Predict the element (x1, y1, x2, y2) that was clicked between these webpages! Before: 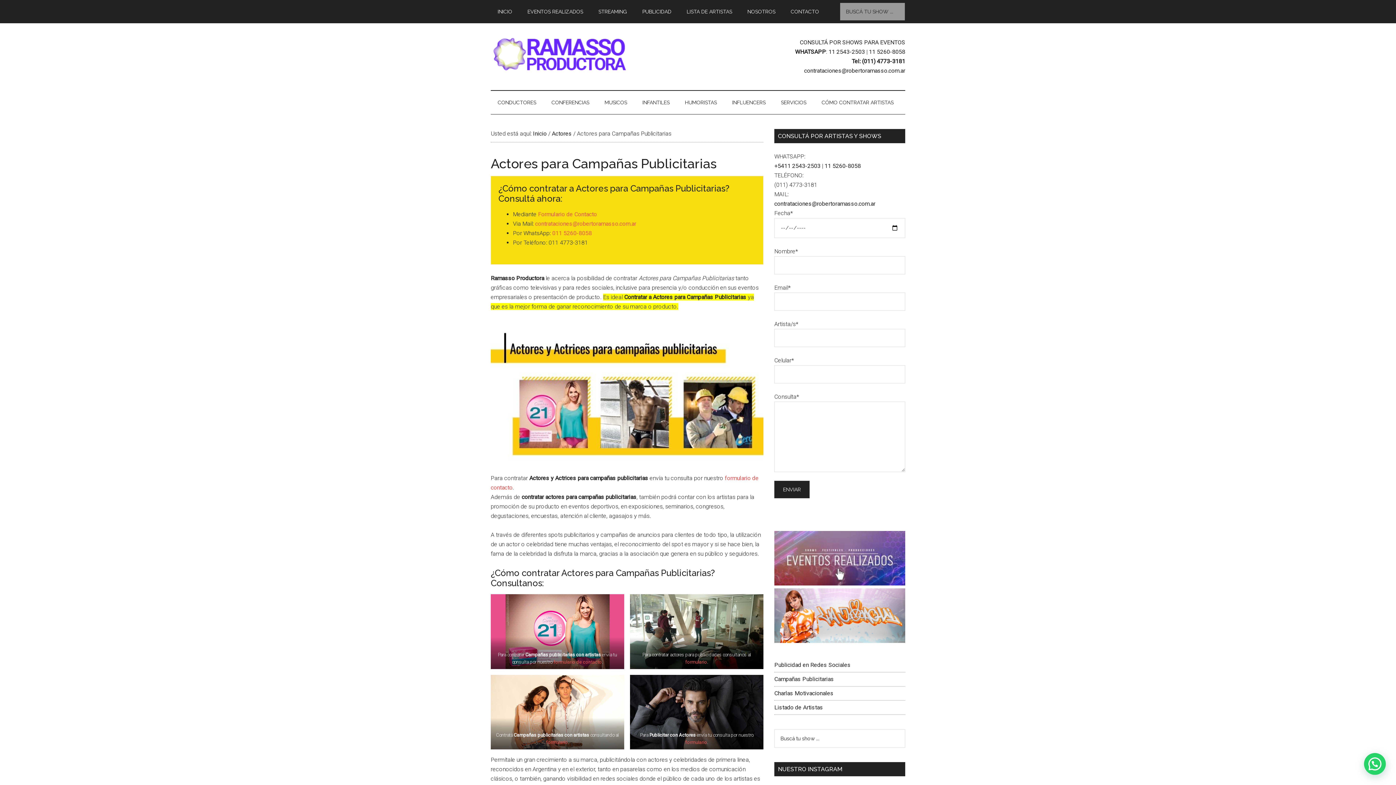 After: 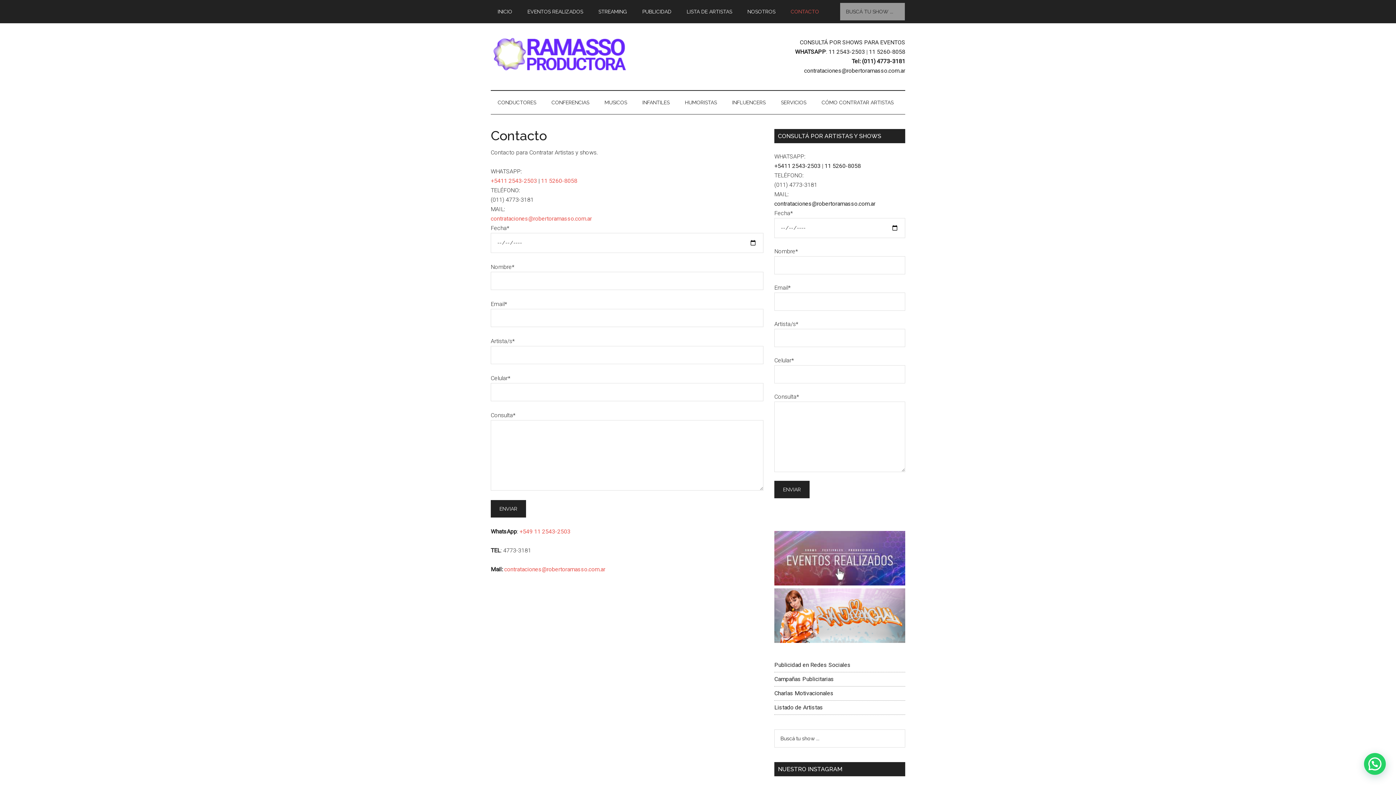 Action: bbox: (538, 210, 597, 217) label: Formulario de Contacto